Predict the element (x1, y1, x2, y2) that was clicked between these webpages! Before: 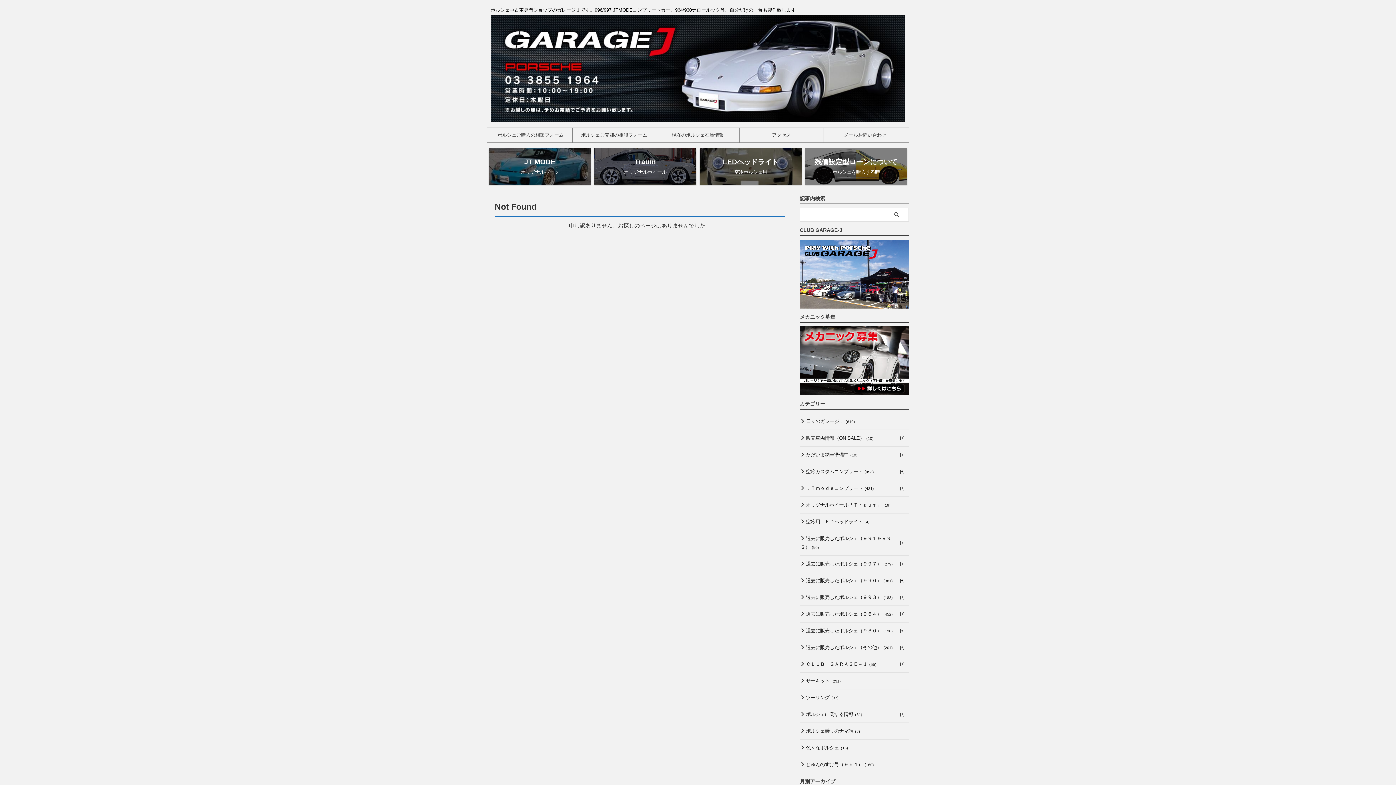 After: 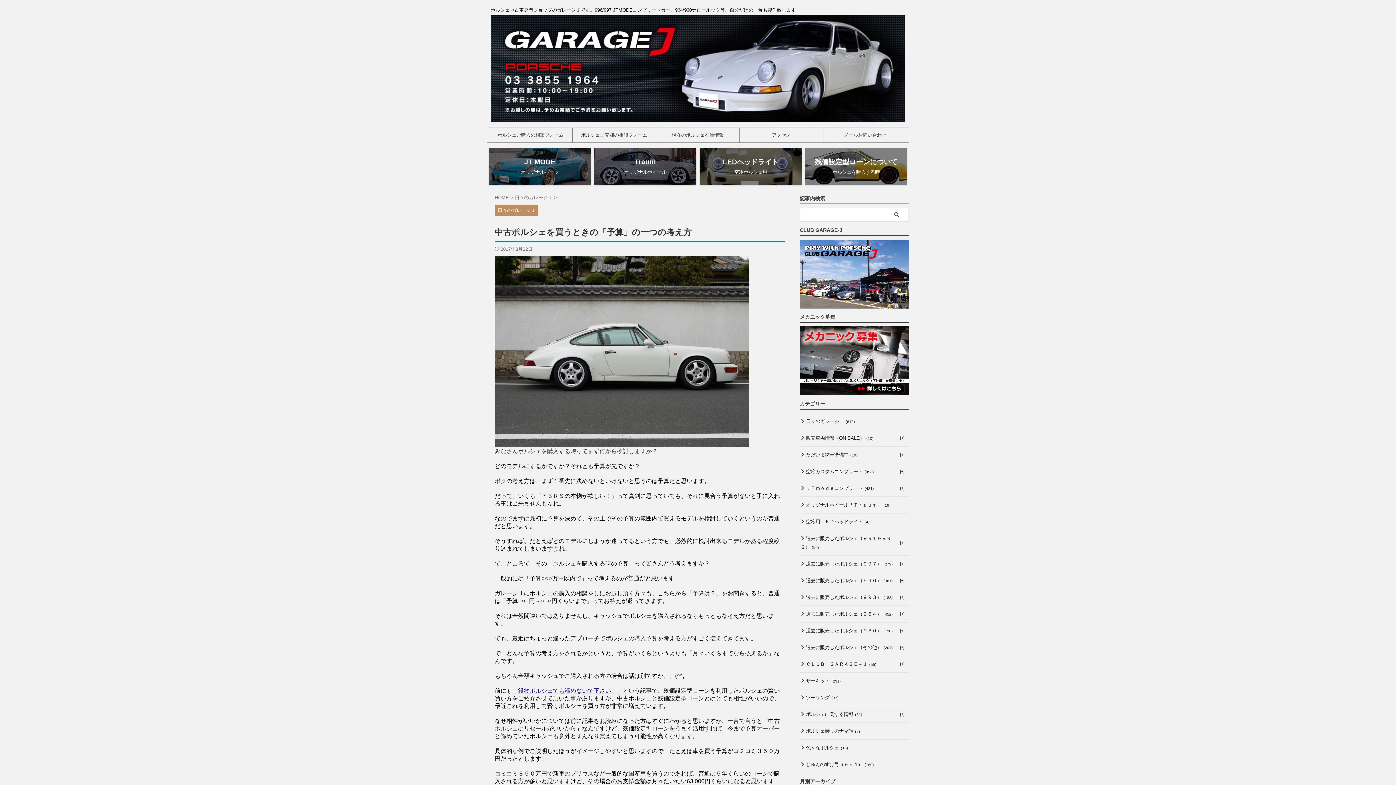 Action: bbox: (805, 148, 907, 184) label: 残価設定型ローンについて

ポルシェを購入する時